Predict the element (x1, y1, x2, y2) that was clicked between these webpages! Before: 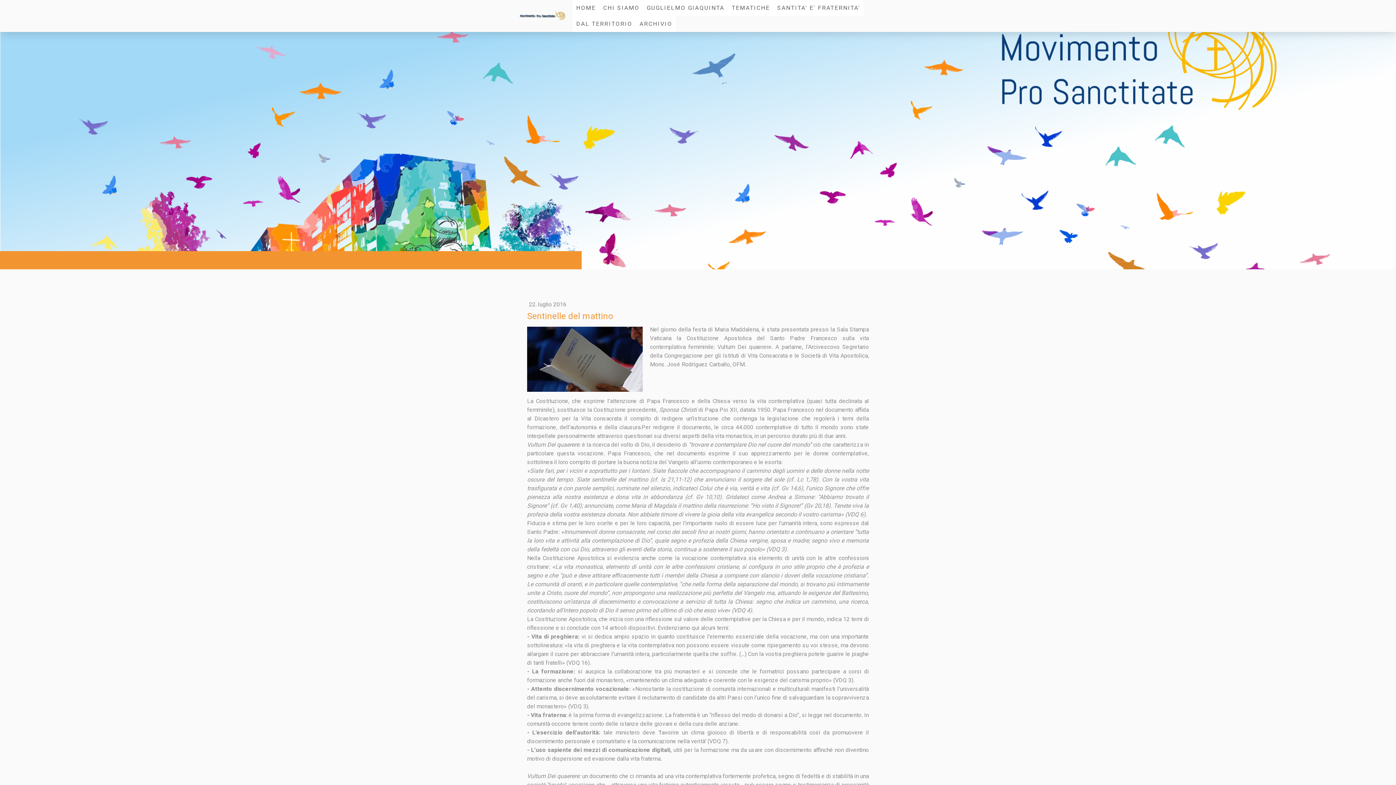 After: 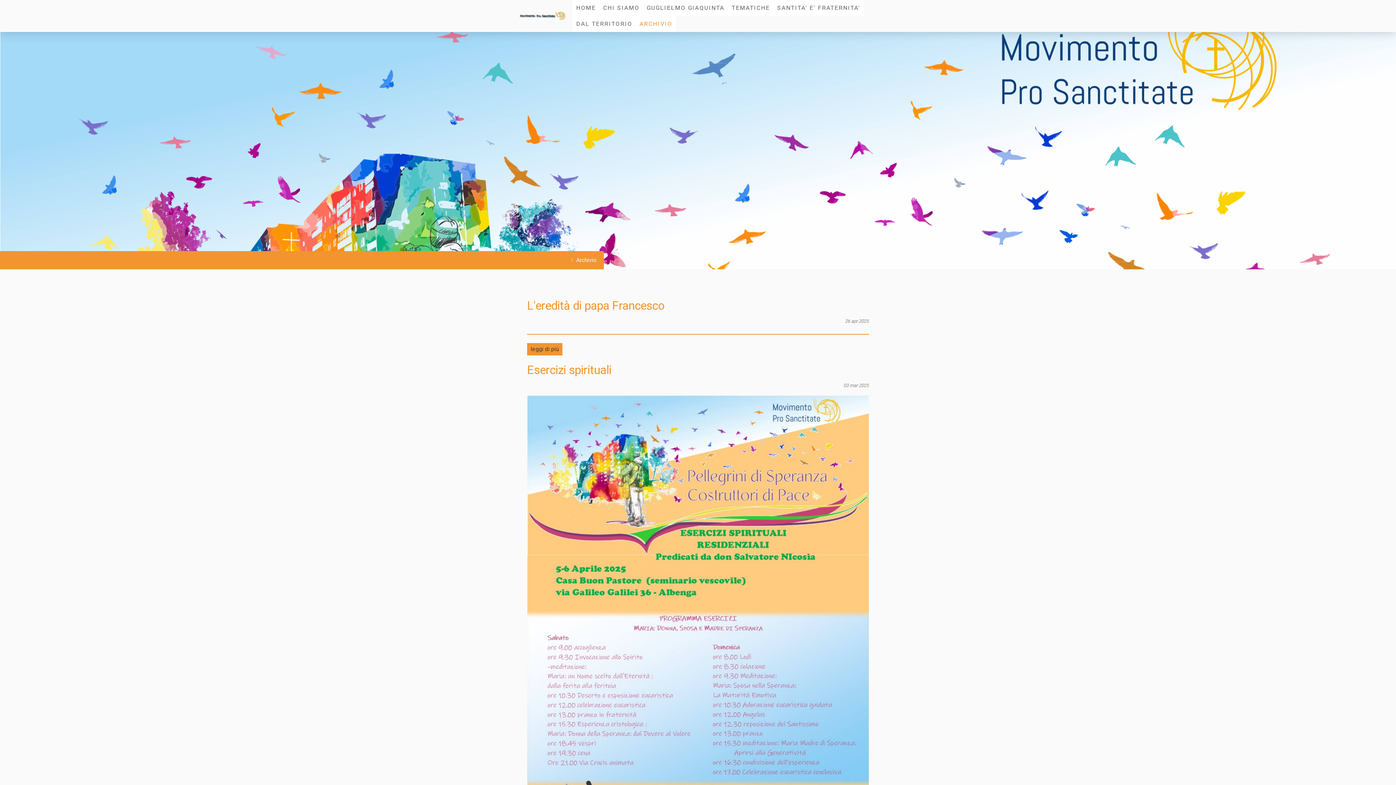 Action: bbox: (636, 16, 676, 32) label: ARCHIVIO